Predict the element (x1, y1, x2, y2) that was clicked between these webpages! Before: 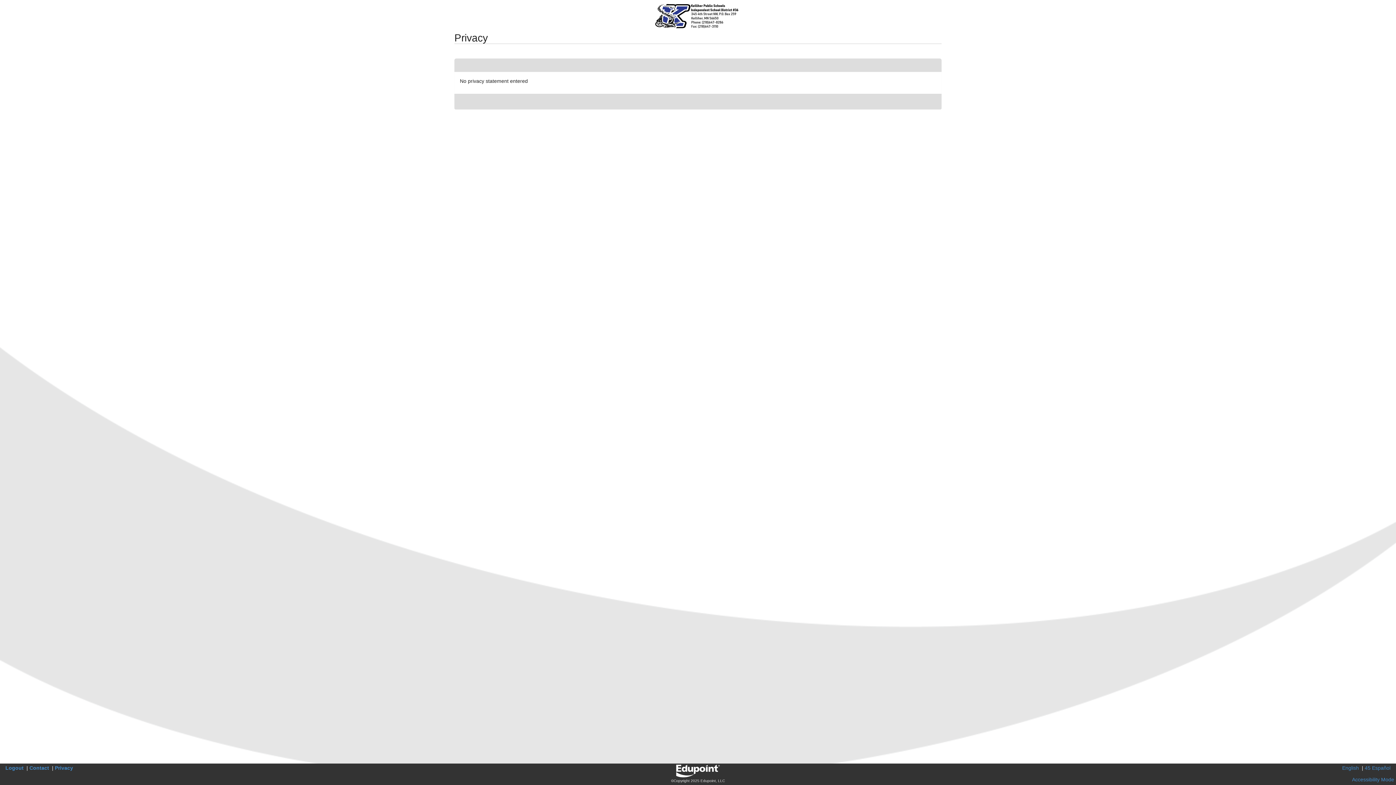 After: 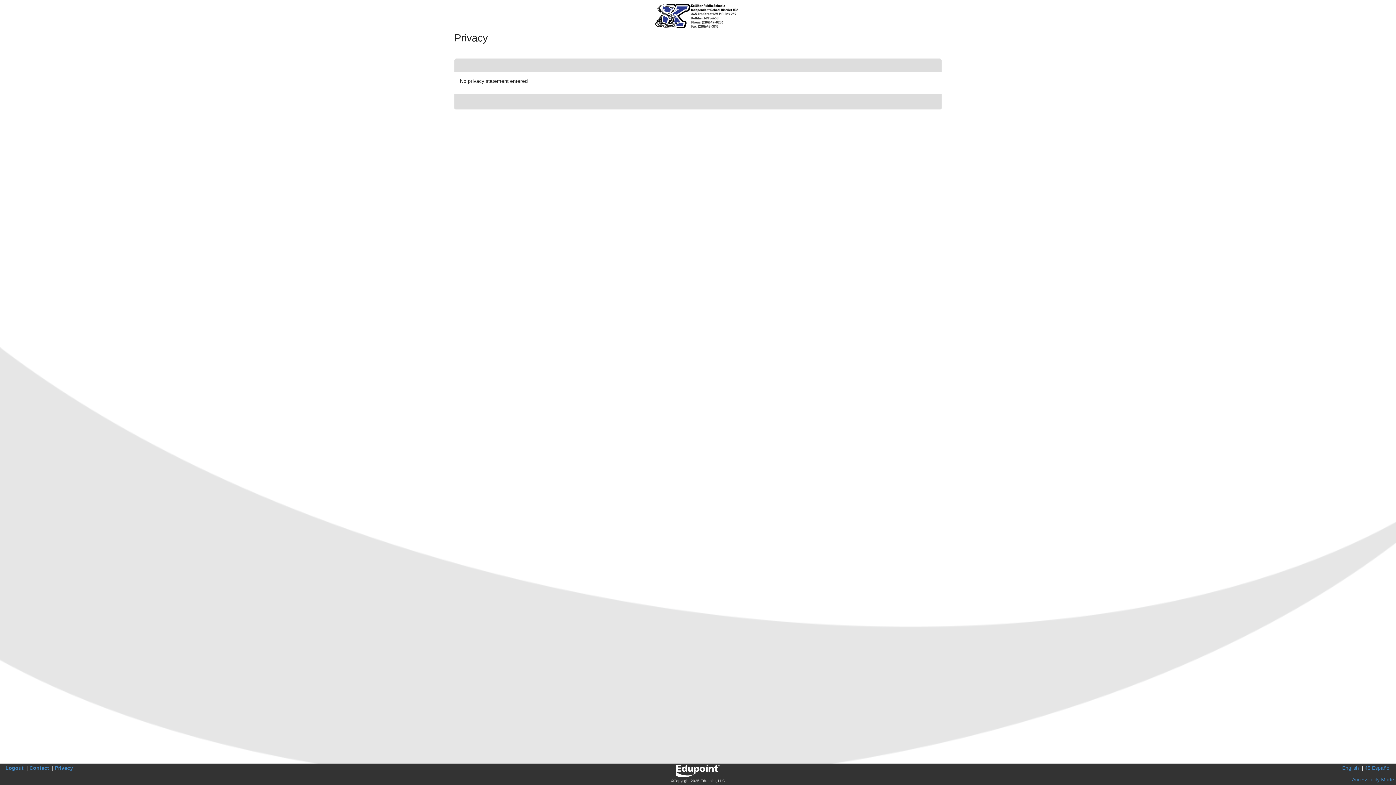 Action: bbox: (676, 769, 719, 773)